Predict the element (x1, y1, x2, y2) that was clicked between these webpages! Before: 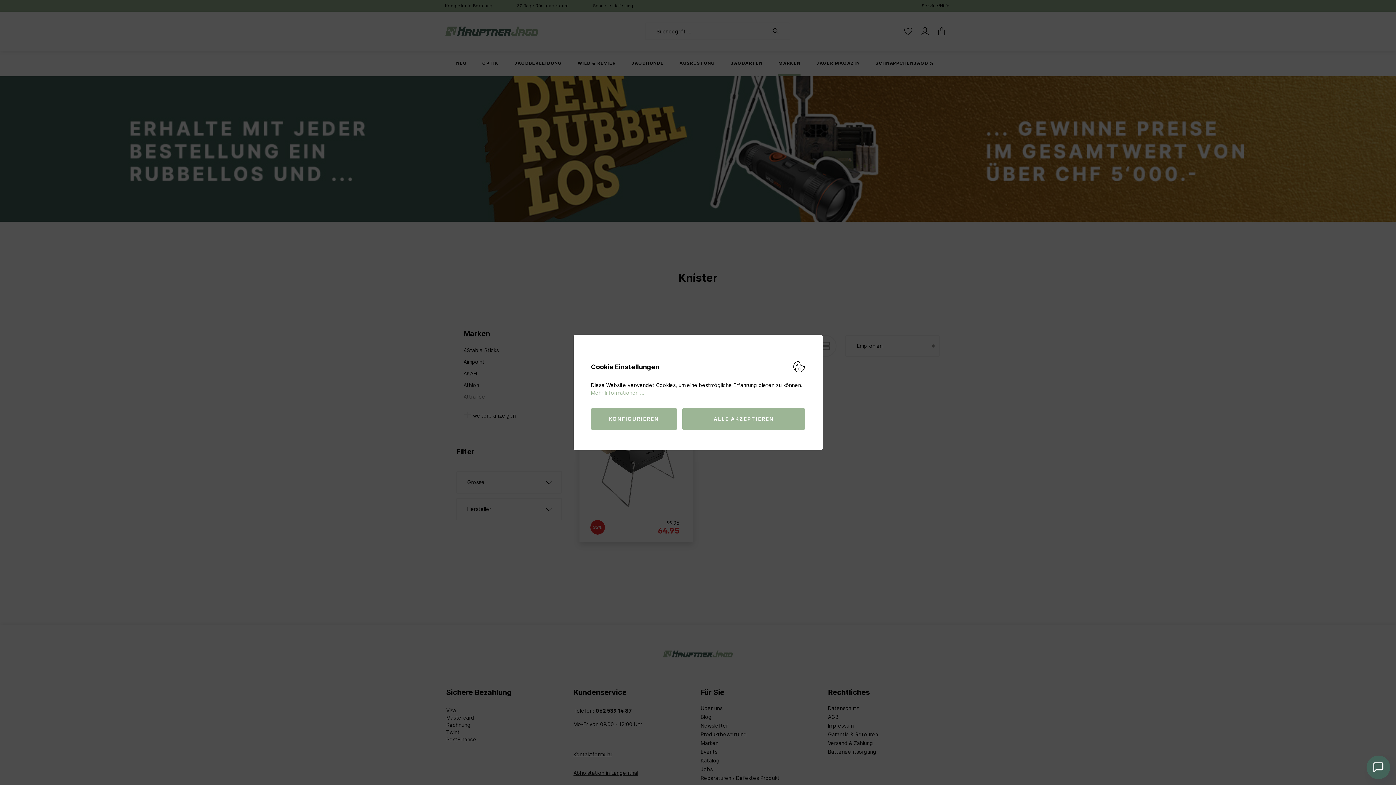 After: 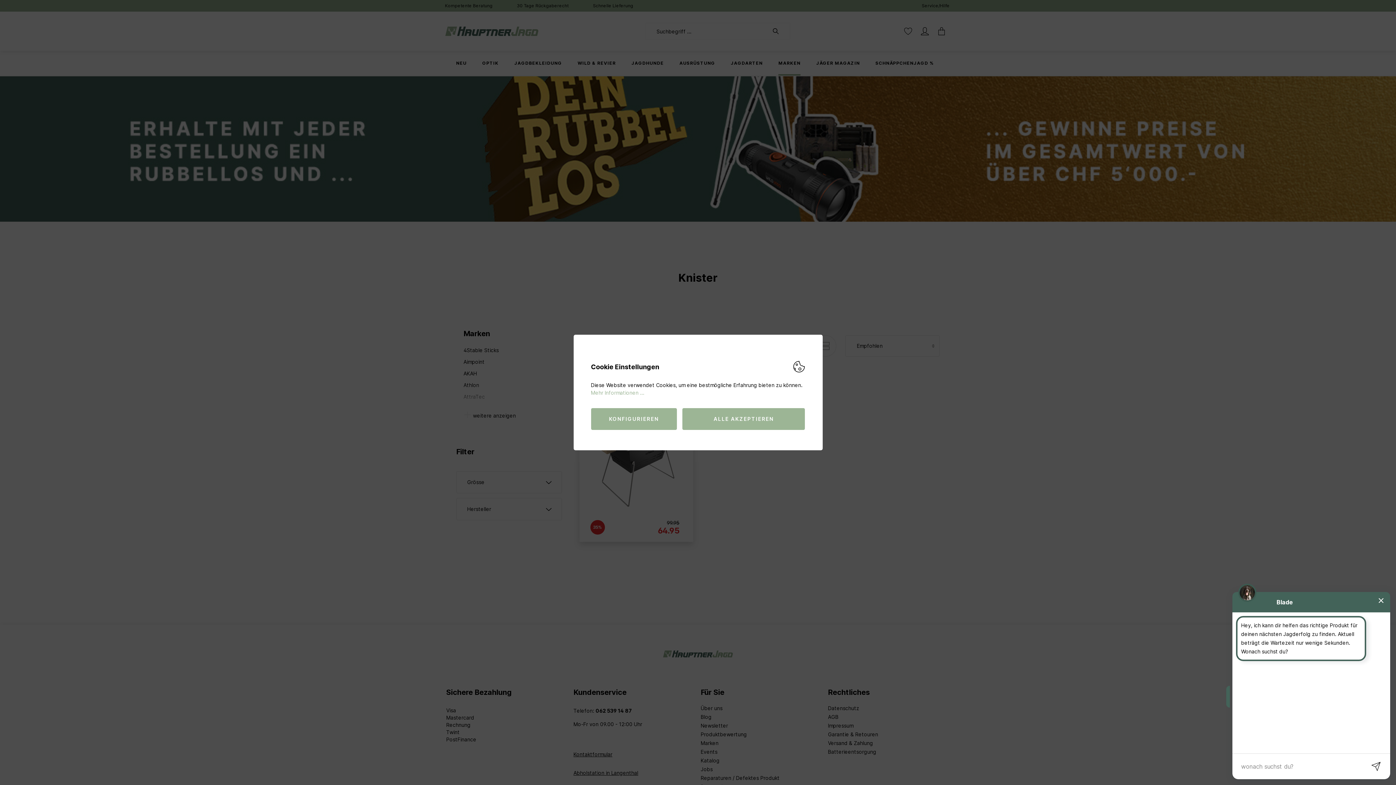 Action: bbox: (1366, 756, 1390, 779)